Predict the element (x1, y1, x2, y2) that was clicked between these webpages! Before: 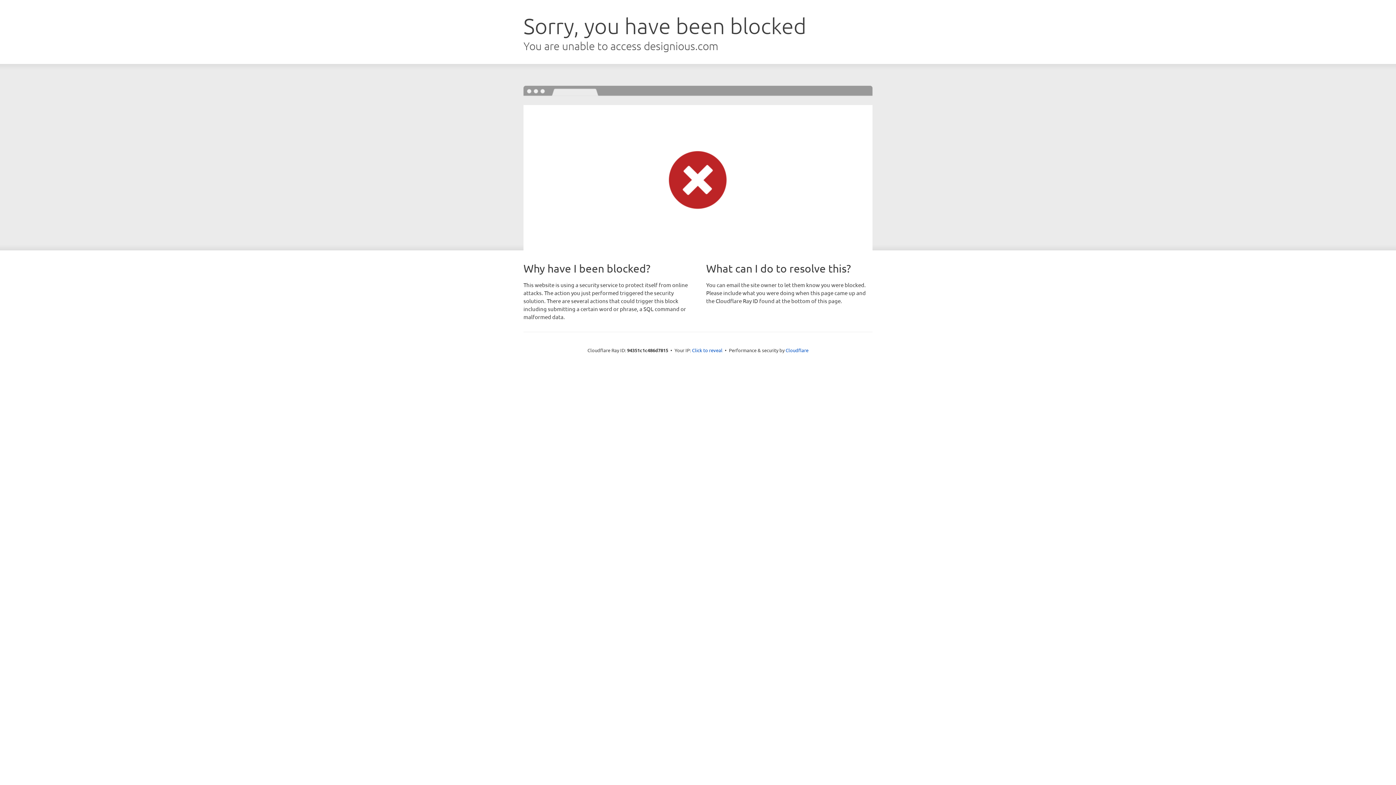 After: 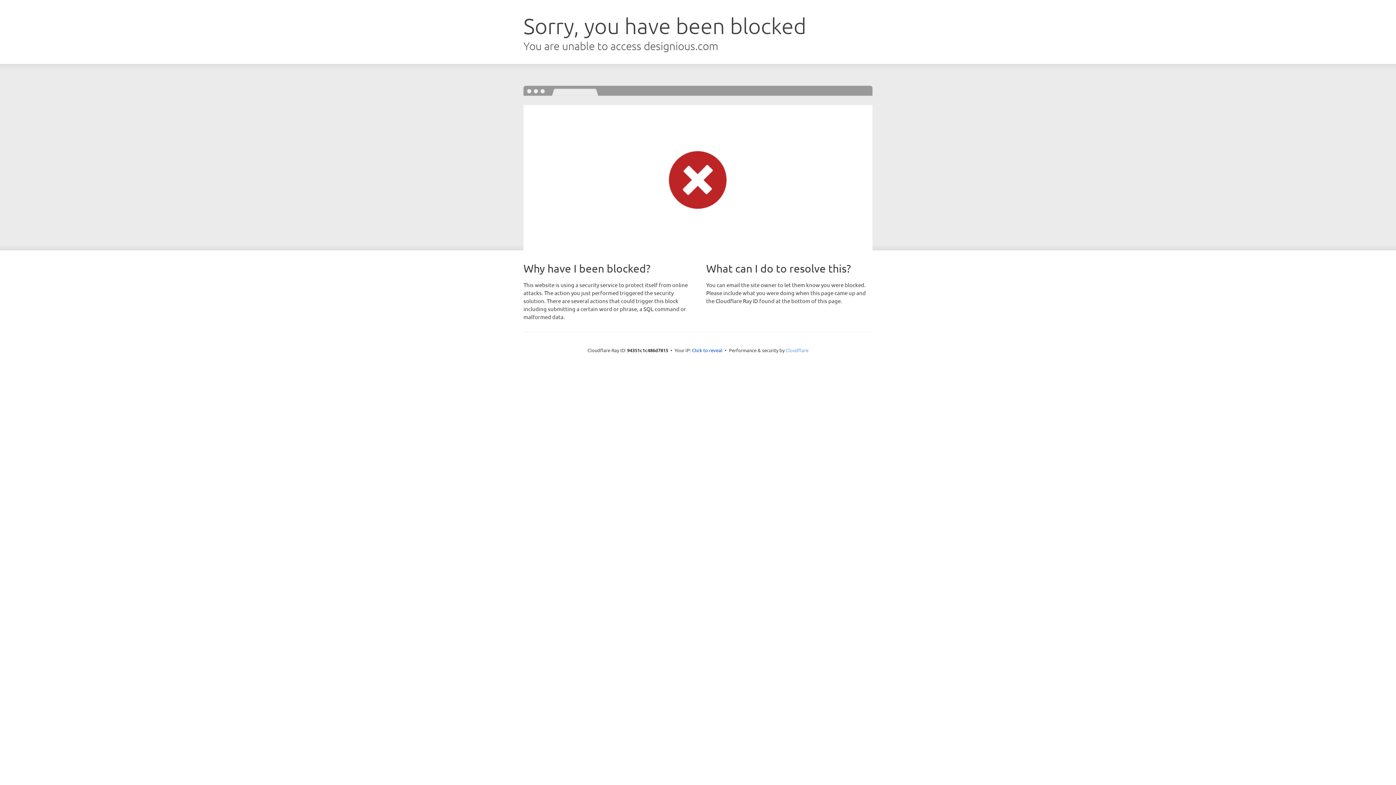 Action: bbox: (785, 347, 808, 353) label: Cloudflare